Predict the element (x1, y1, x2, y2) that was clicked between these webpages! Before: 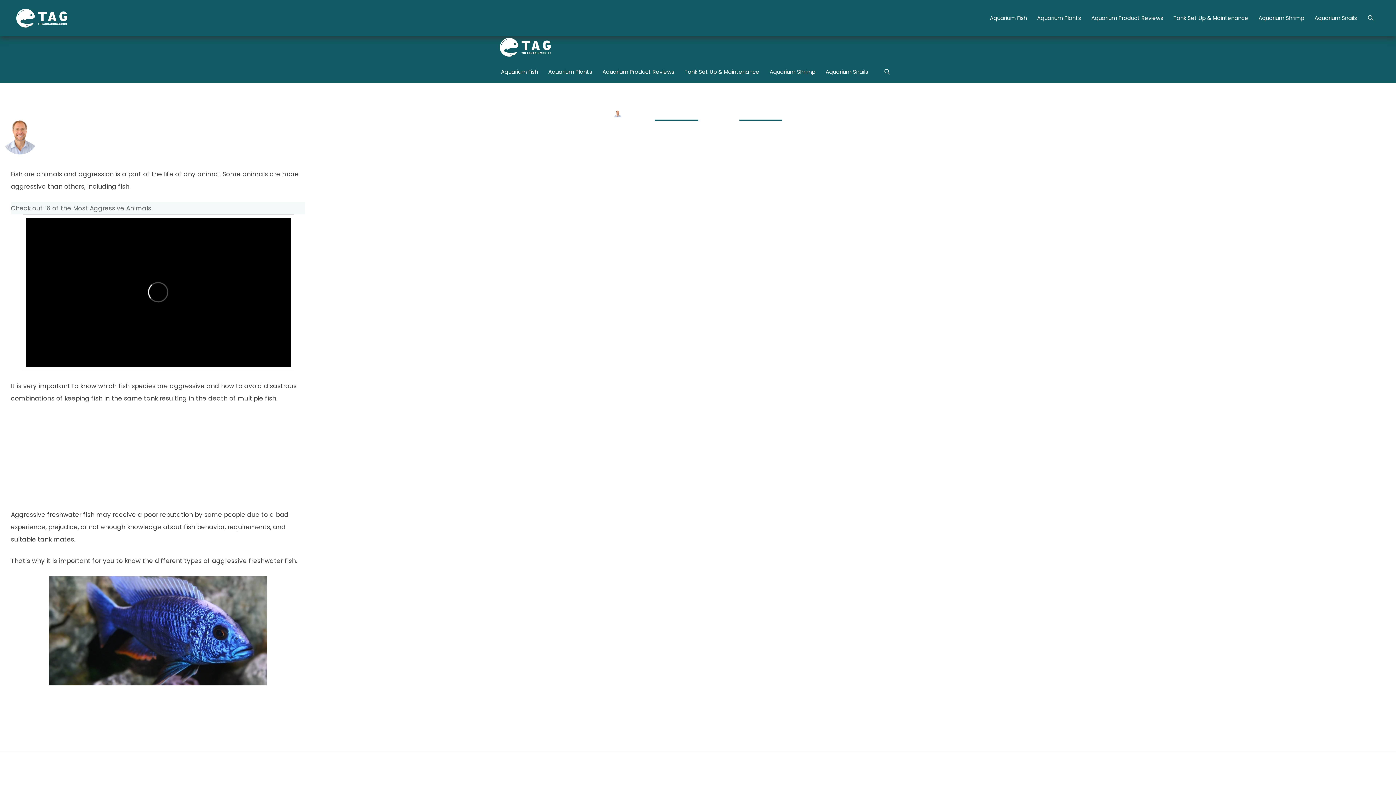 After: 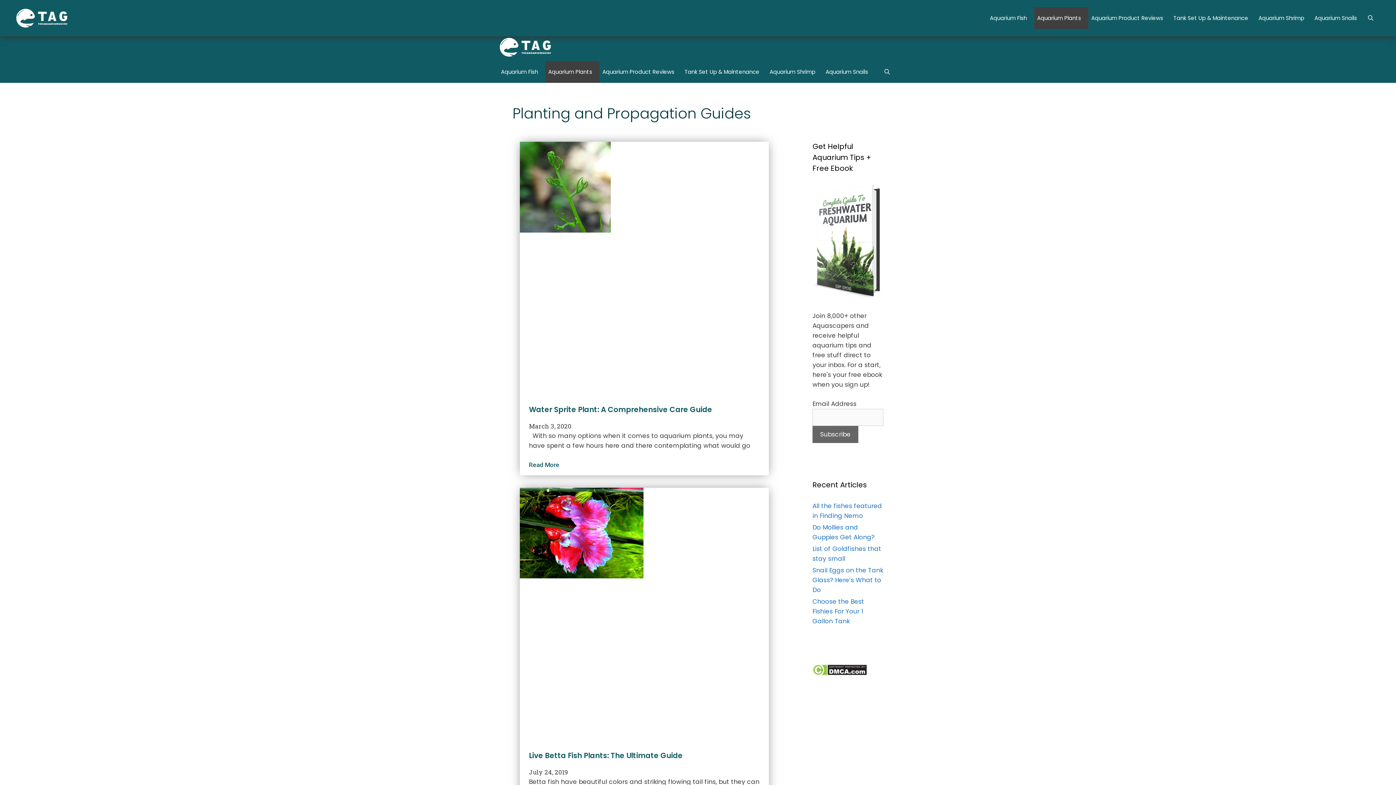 Action: bbox: (1034, 7, 1088, 29) label: Aquarium Plants